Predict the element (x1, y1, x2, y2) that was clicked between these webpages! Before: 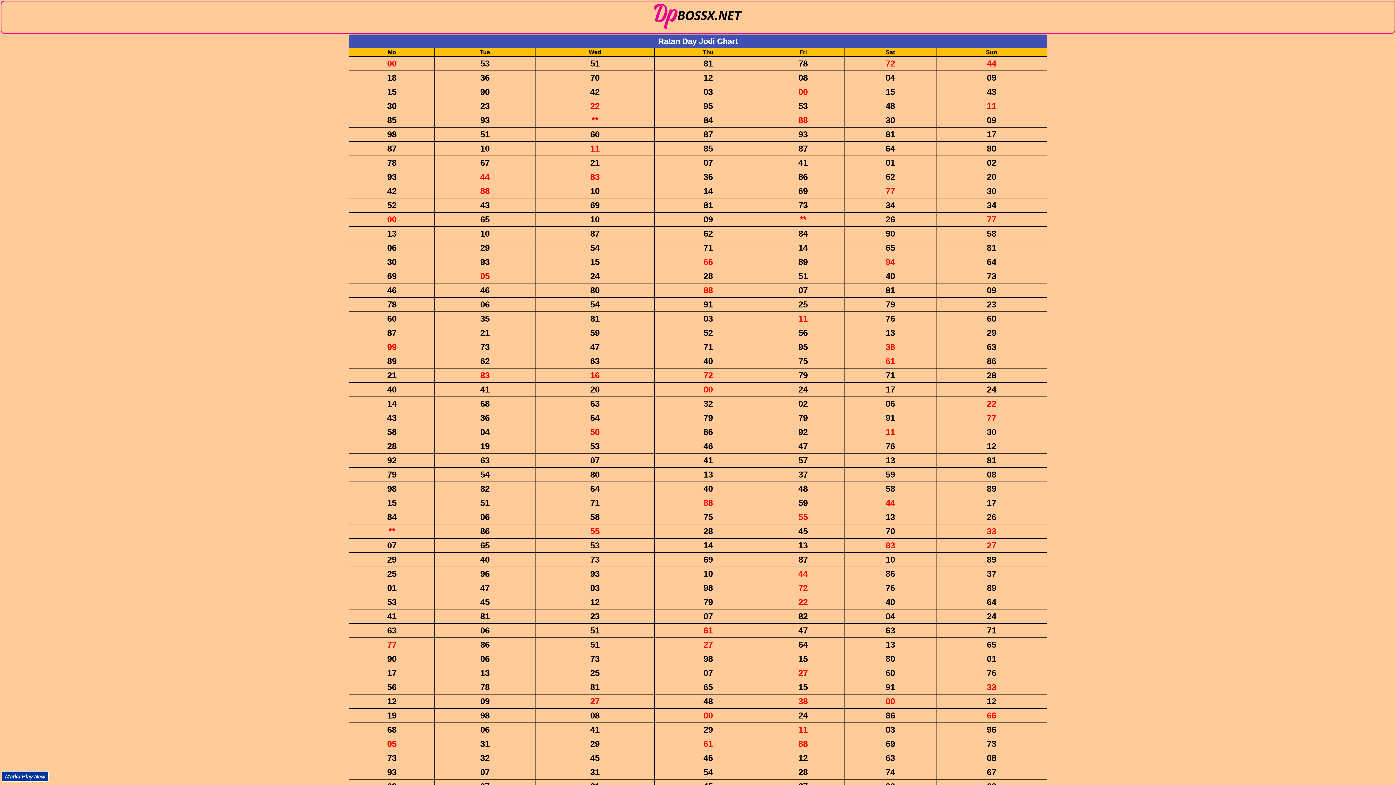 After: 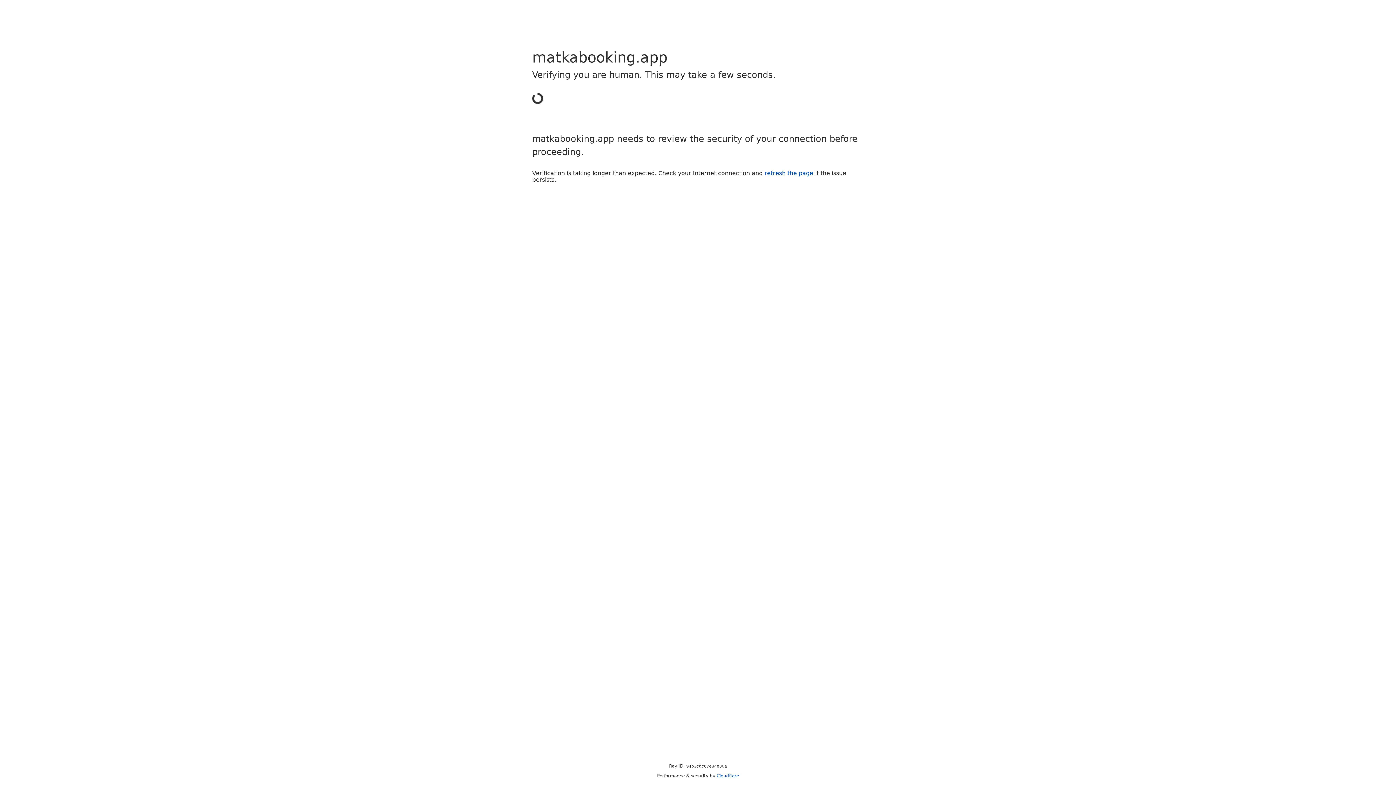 Action: bbox: (1, 771, 48, 782) label: Matka Play New